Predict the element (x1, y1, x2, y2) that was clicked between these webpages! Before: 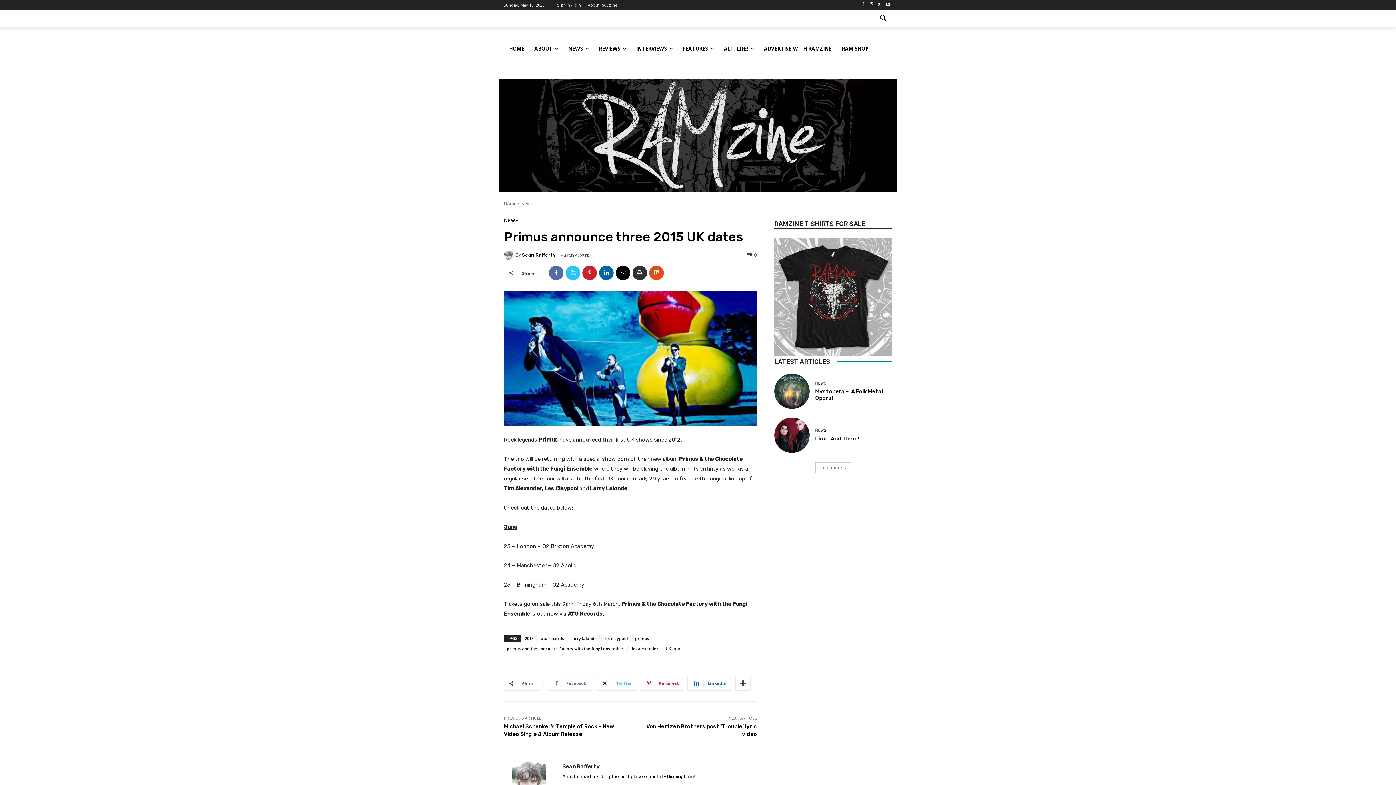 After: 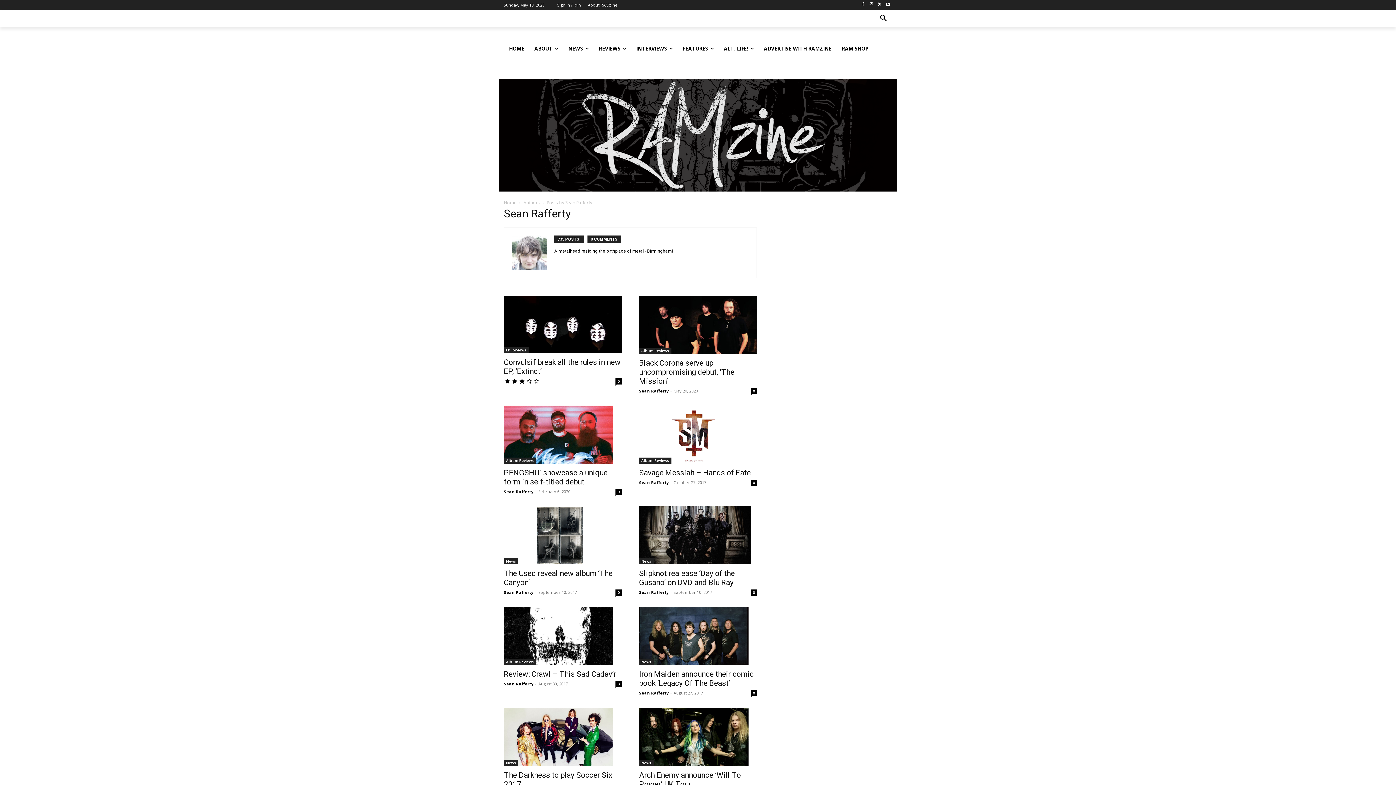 Action: label: Sean Rafferty bbox: (562, 763, 694, 770)